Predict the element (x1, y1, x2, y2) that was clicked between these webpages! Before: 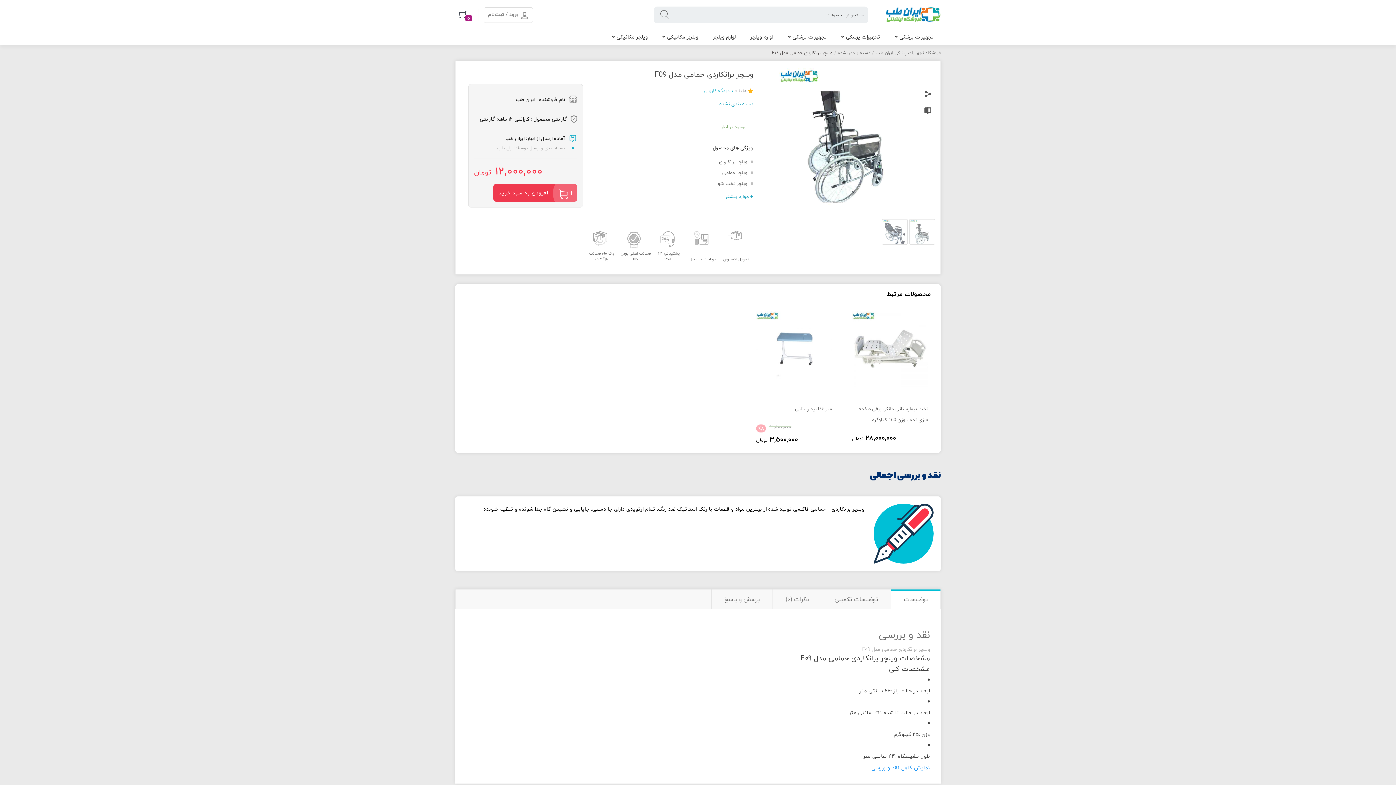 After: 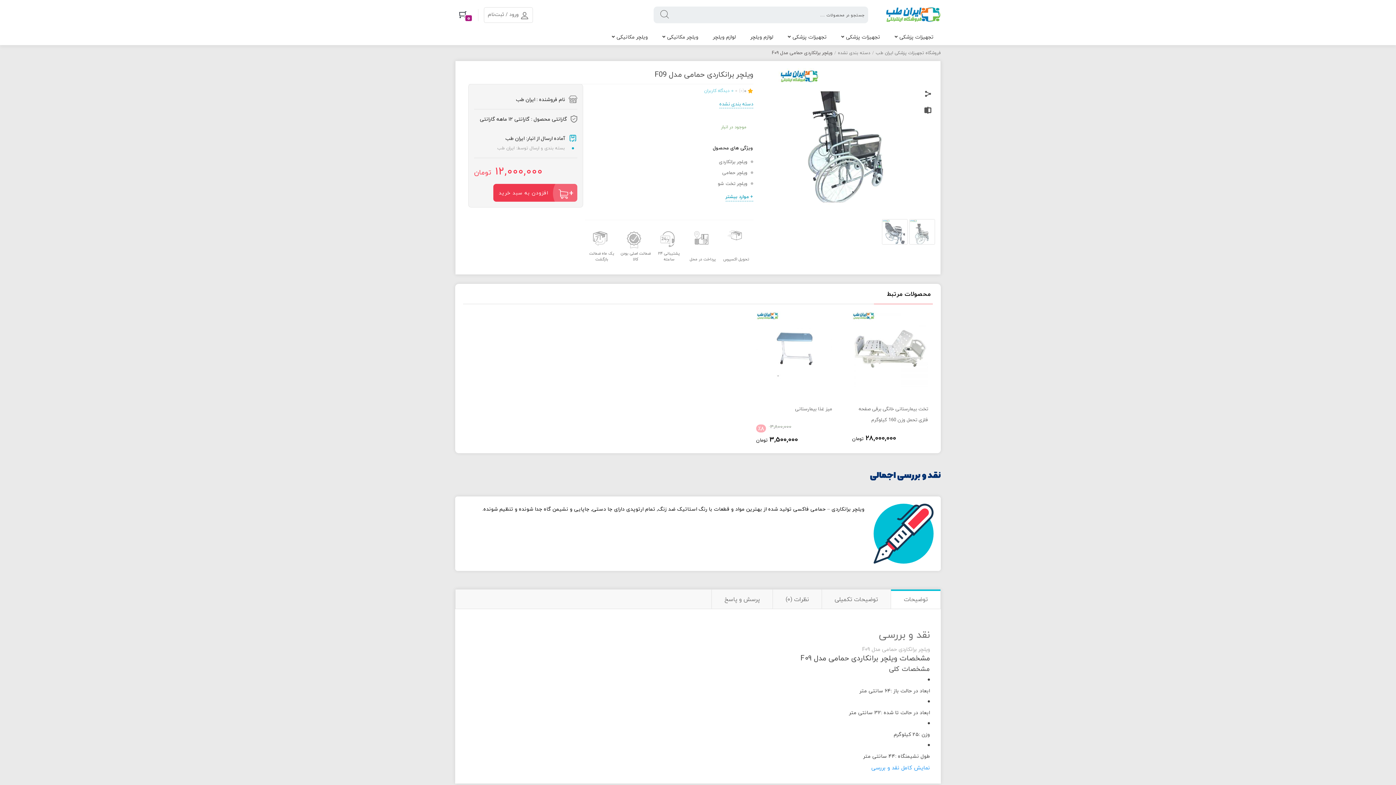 Action: label: توضیحات bbox: (891, 589, 940, 609)